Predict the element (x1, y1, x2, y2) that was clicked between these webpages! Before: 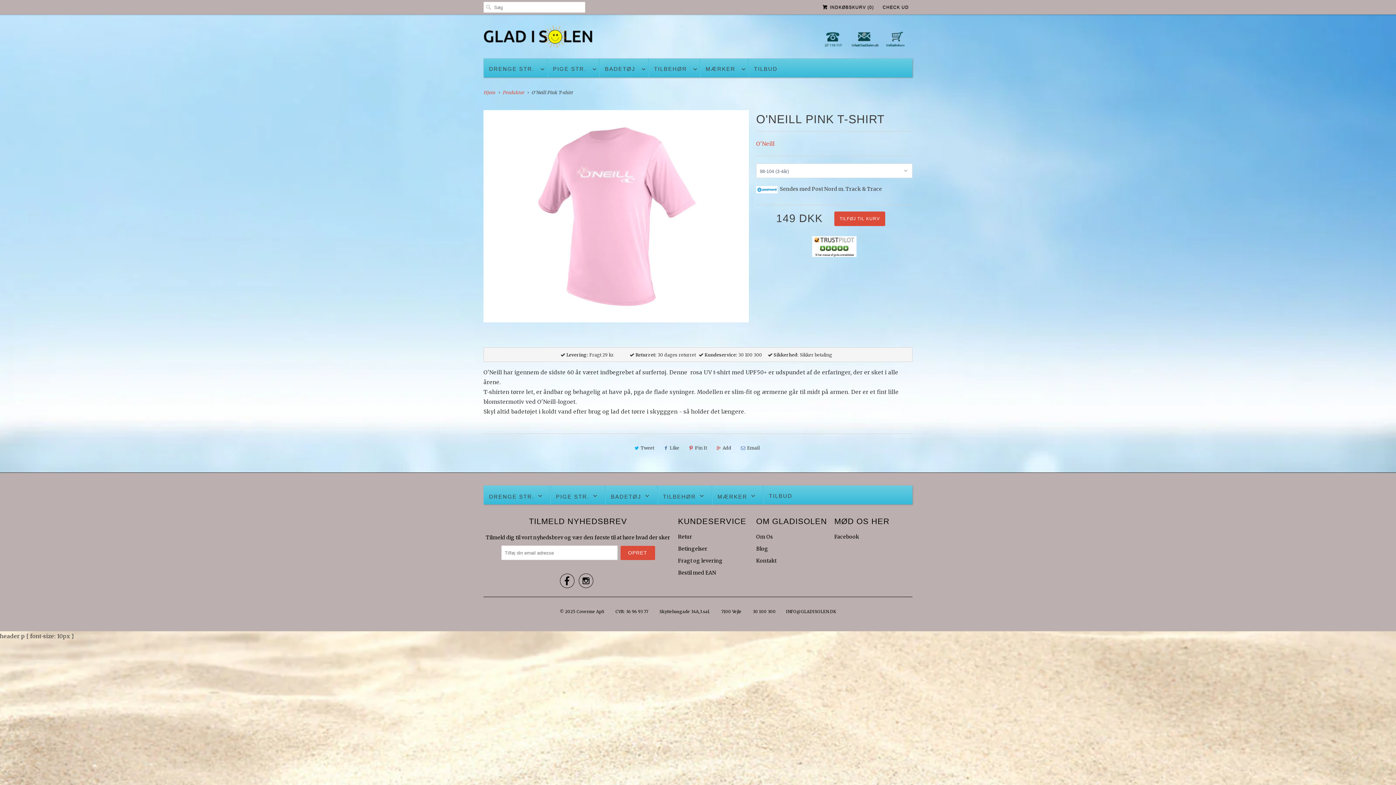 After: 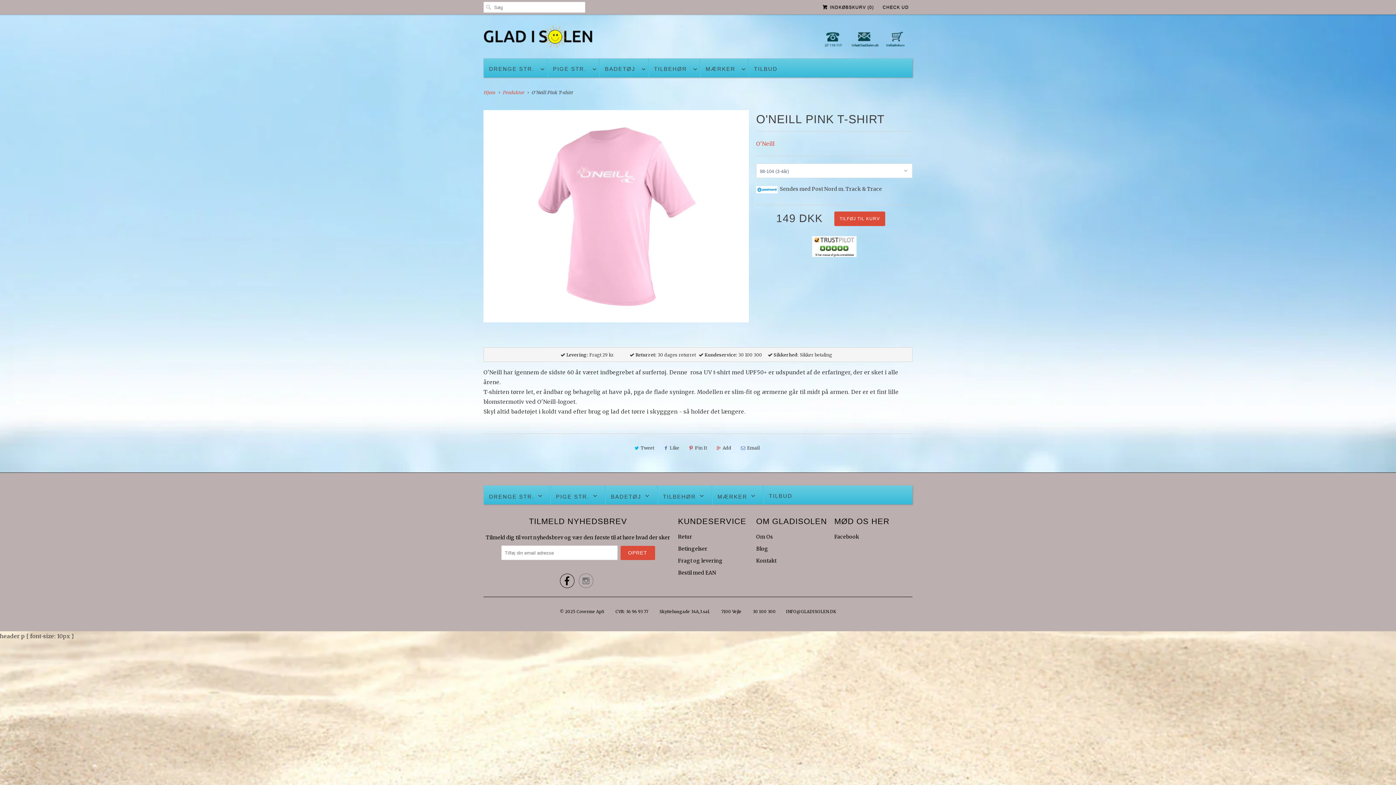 Action: bbox: (578, 578, 593, 587) label: 